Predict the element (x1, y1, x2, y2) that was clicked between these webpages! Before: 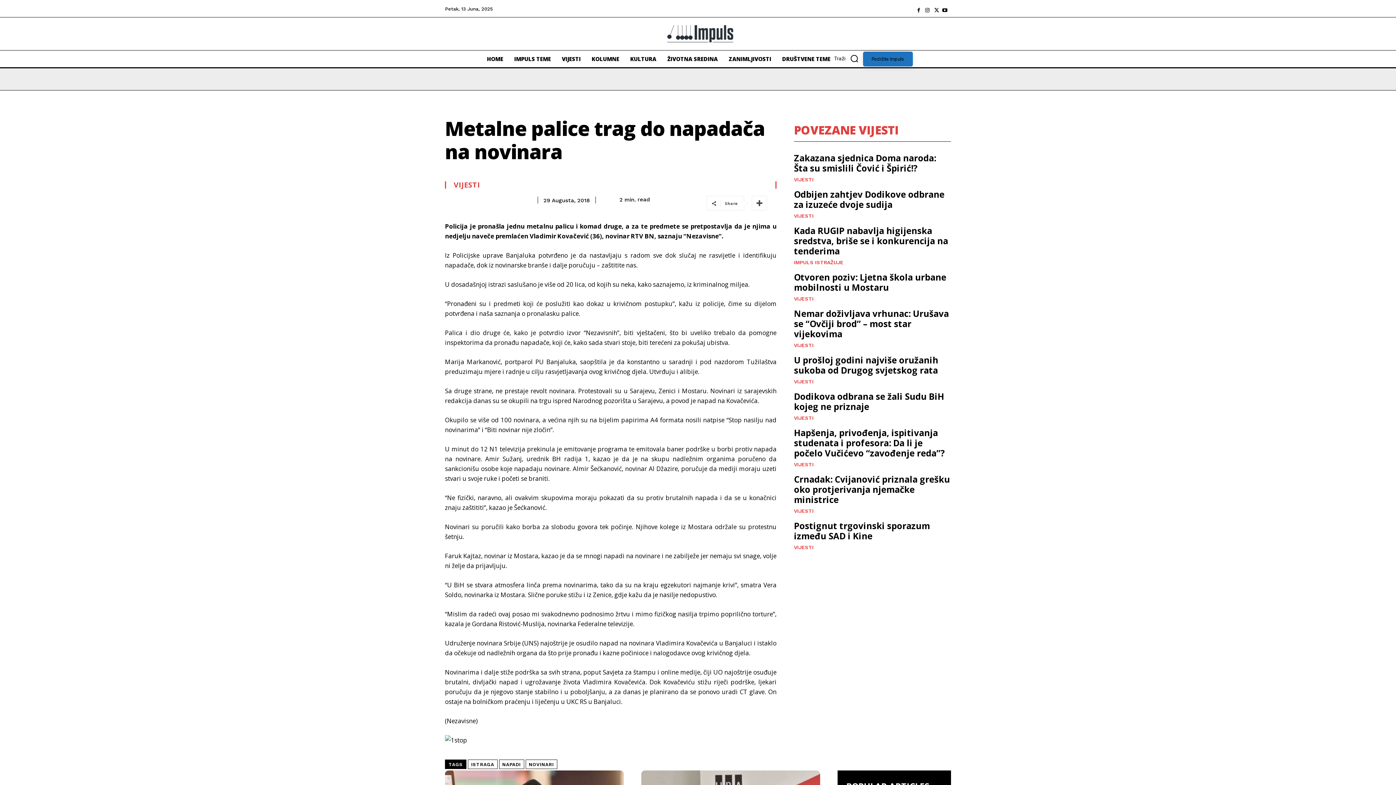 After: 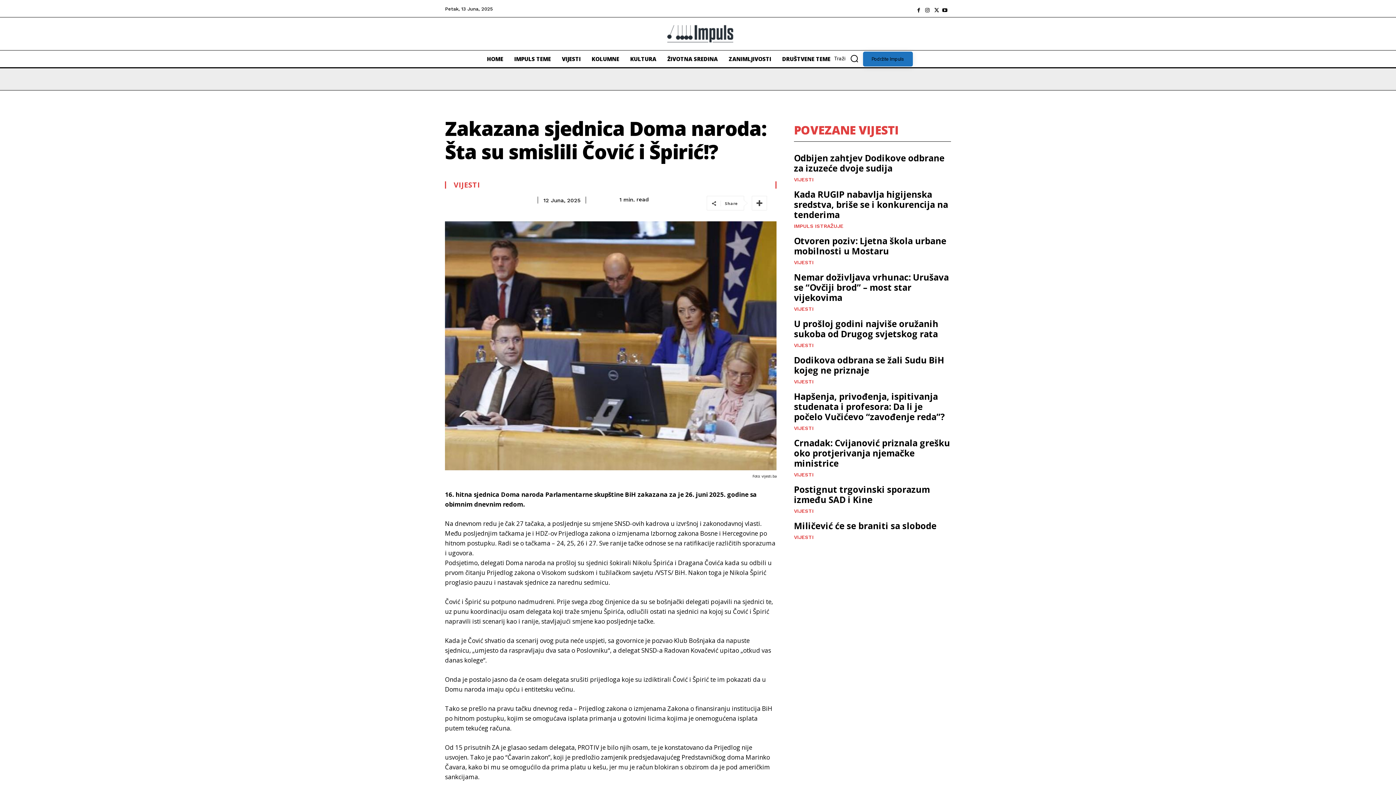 Action: label: Zakazana sjednica Doma naroda: Šta su smislili Čović i Špirić!? bbox: (794, 152, 936, 174)